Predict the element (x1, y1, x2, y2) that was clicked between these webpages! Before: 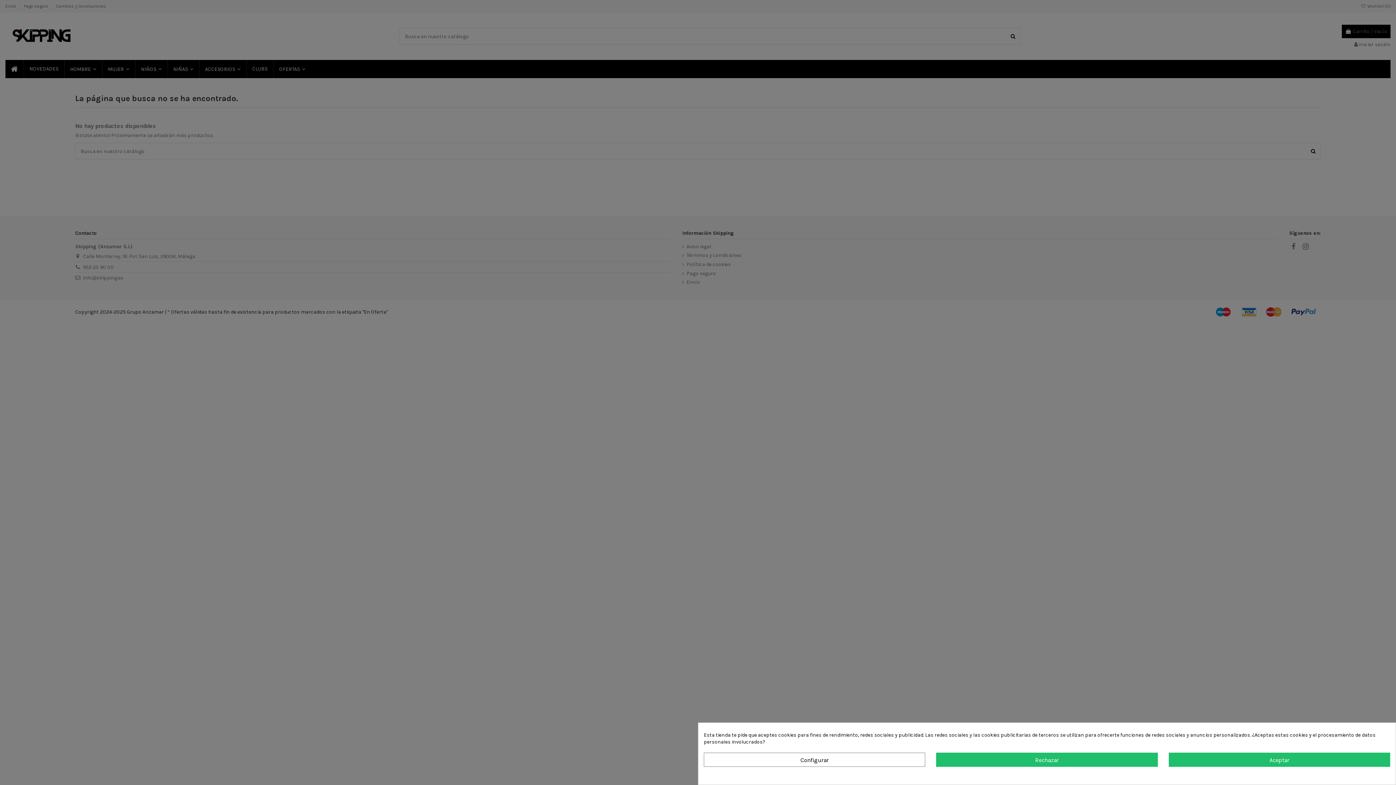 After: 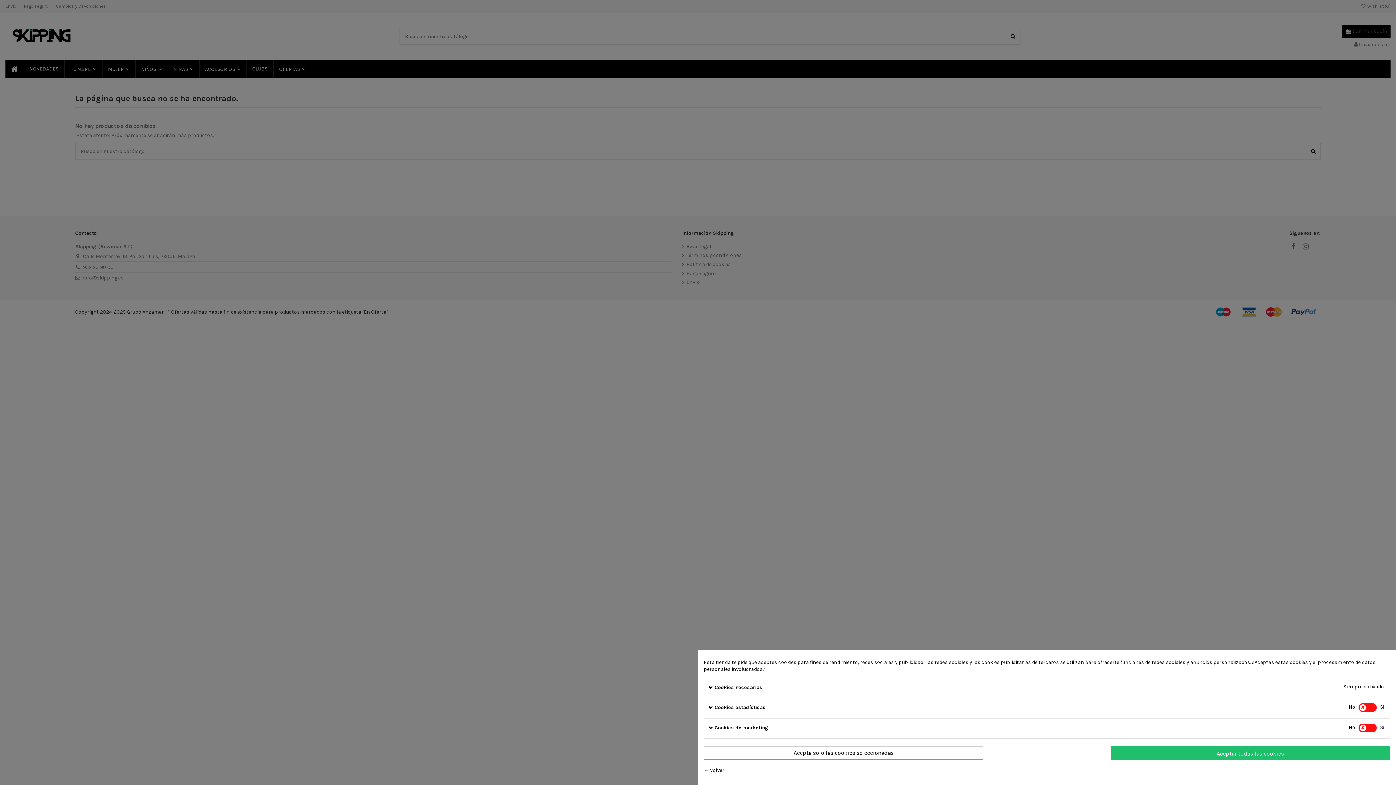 Action: label: Configurar bbox: (704, 753, 925, 767)